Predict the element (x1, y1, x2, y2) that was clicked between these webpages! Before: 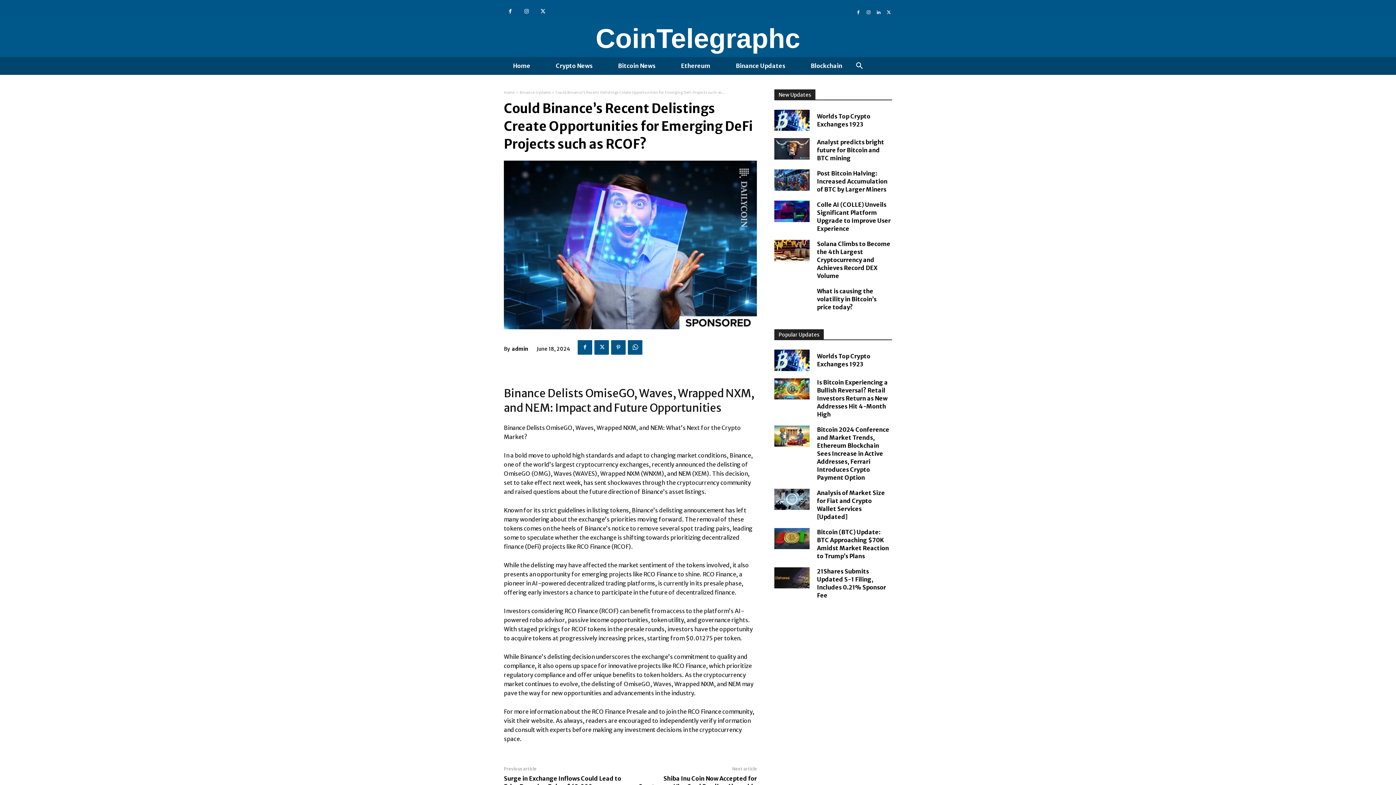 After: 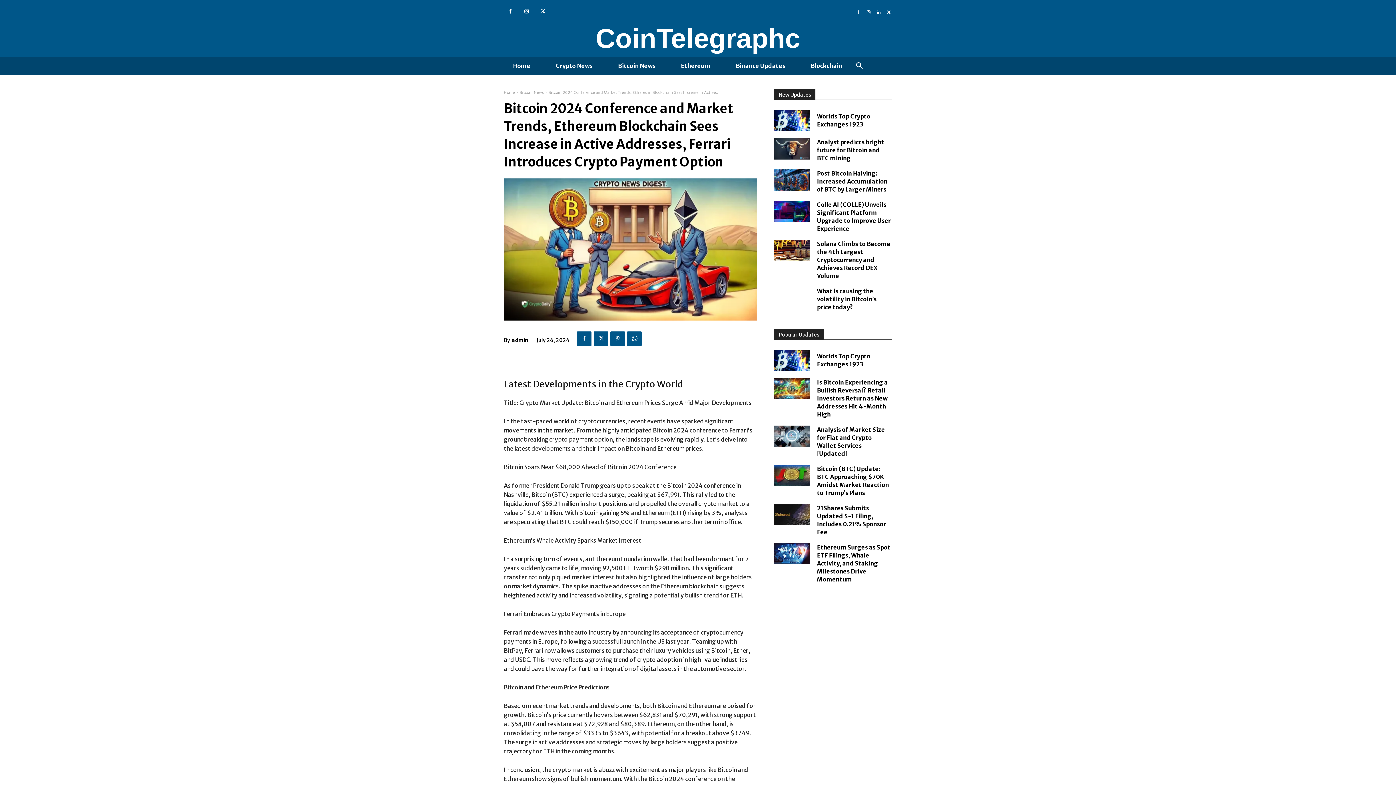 Action: bbox: (774, 425, 809, 446)